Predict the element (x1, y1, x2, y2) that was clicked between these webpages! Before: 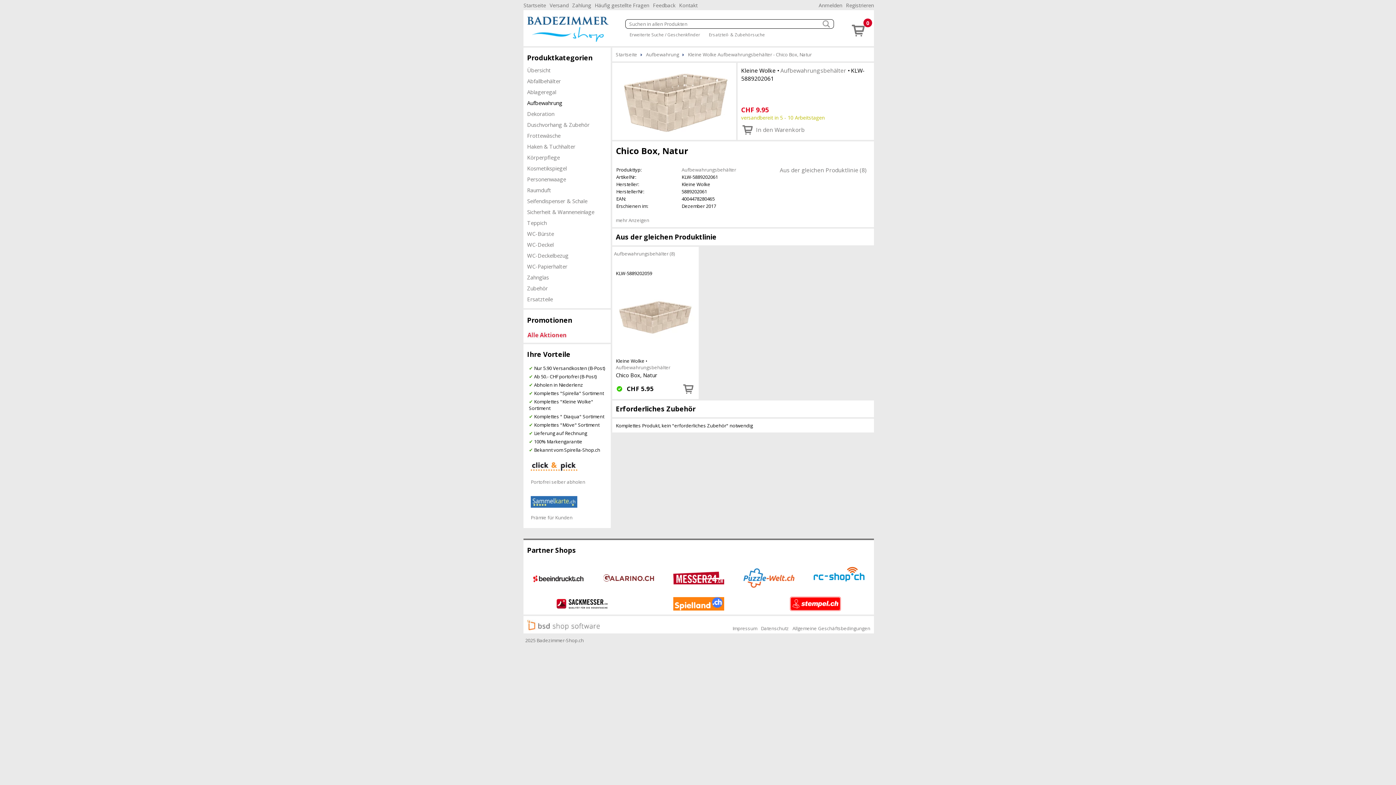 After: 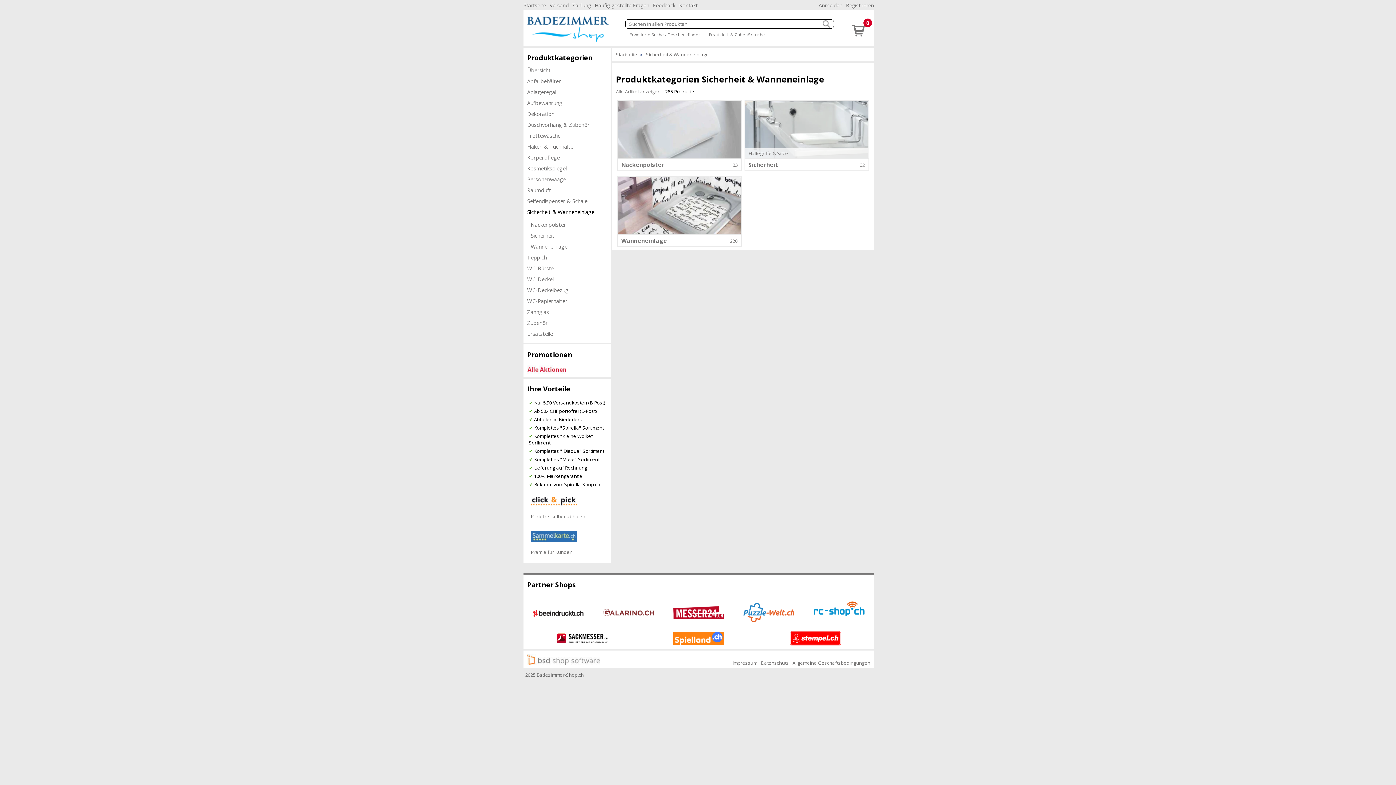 Action: label: Sicherheit & Wanneneinlage bbox: (523, 206, 610, 217)